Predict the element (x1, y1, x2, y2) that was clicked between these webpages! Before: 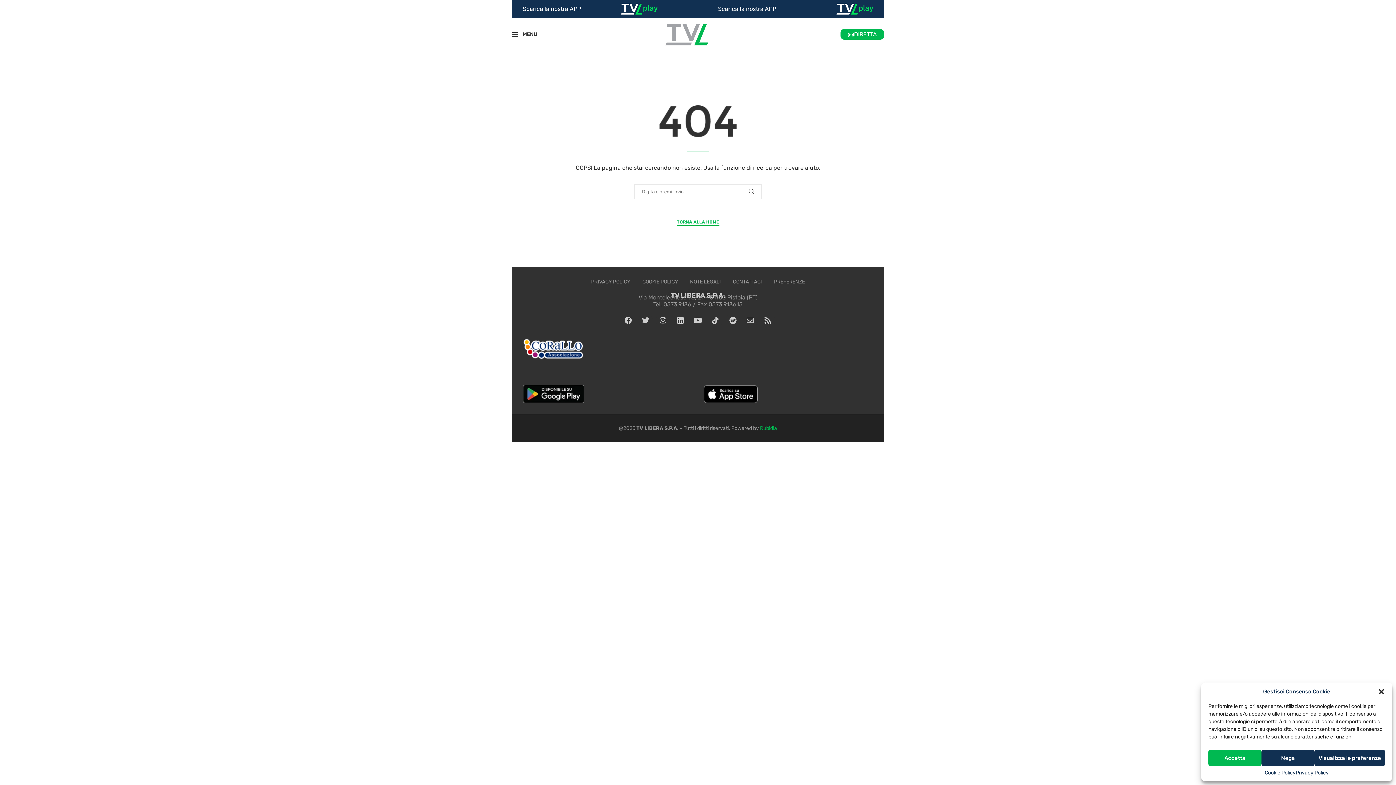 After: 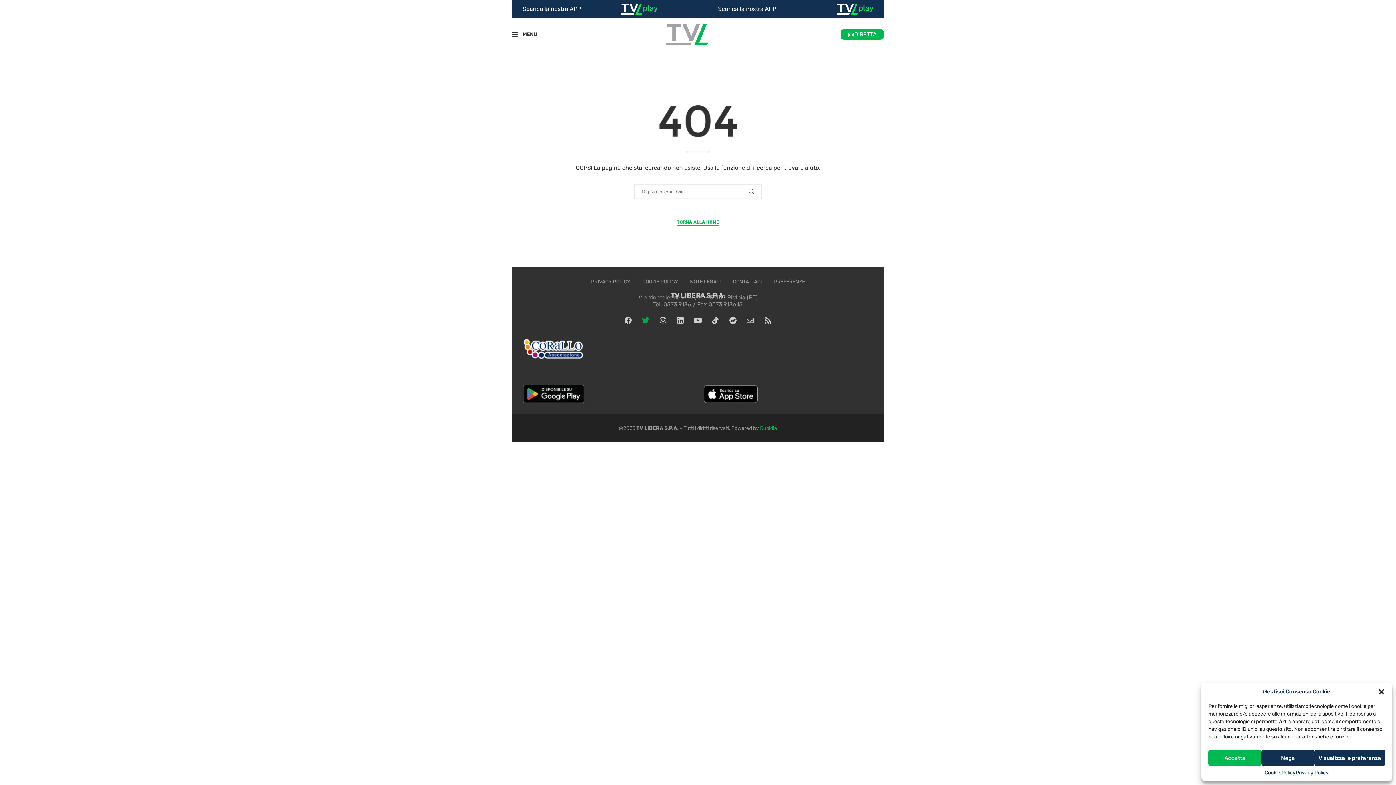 Action: label: Twitter bbox: (638, 313, 653, 327)